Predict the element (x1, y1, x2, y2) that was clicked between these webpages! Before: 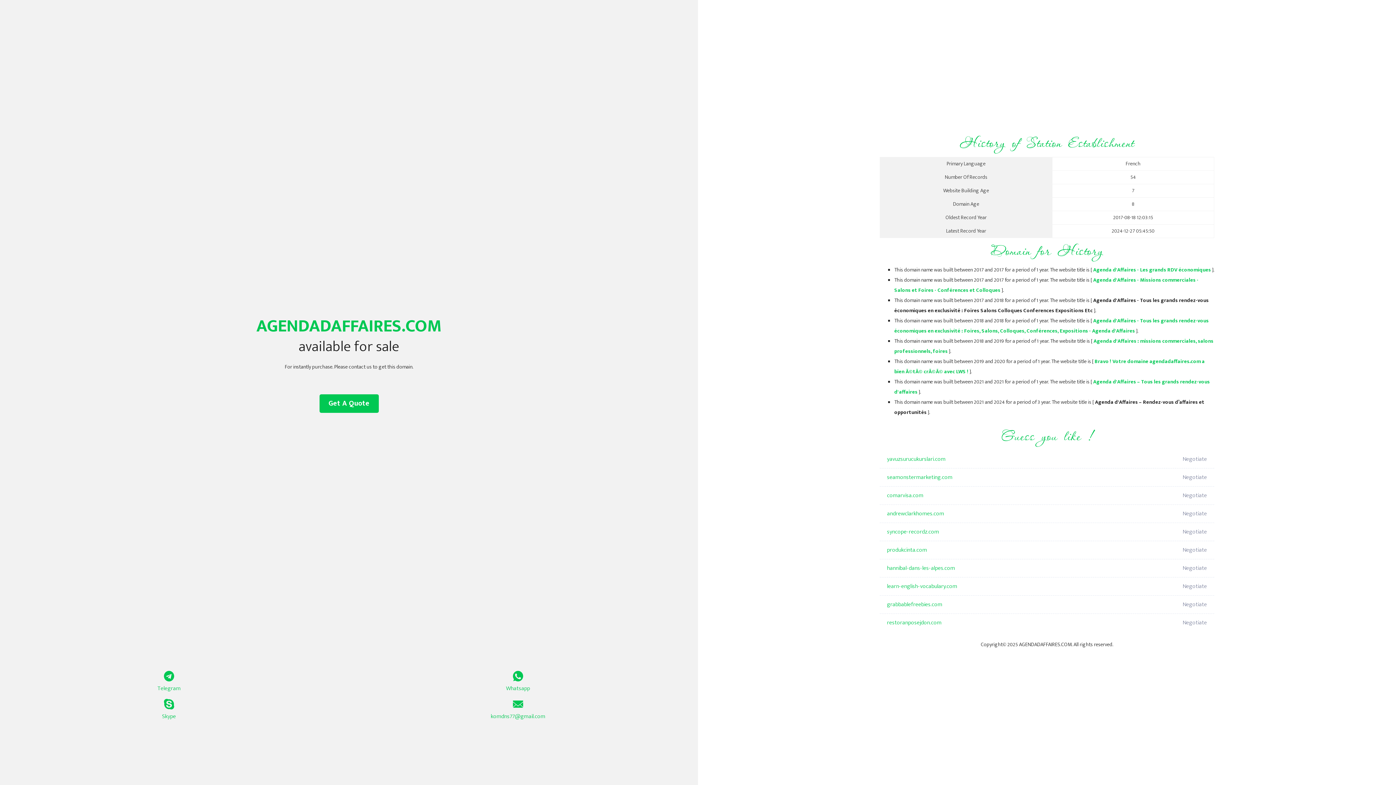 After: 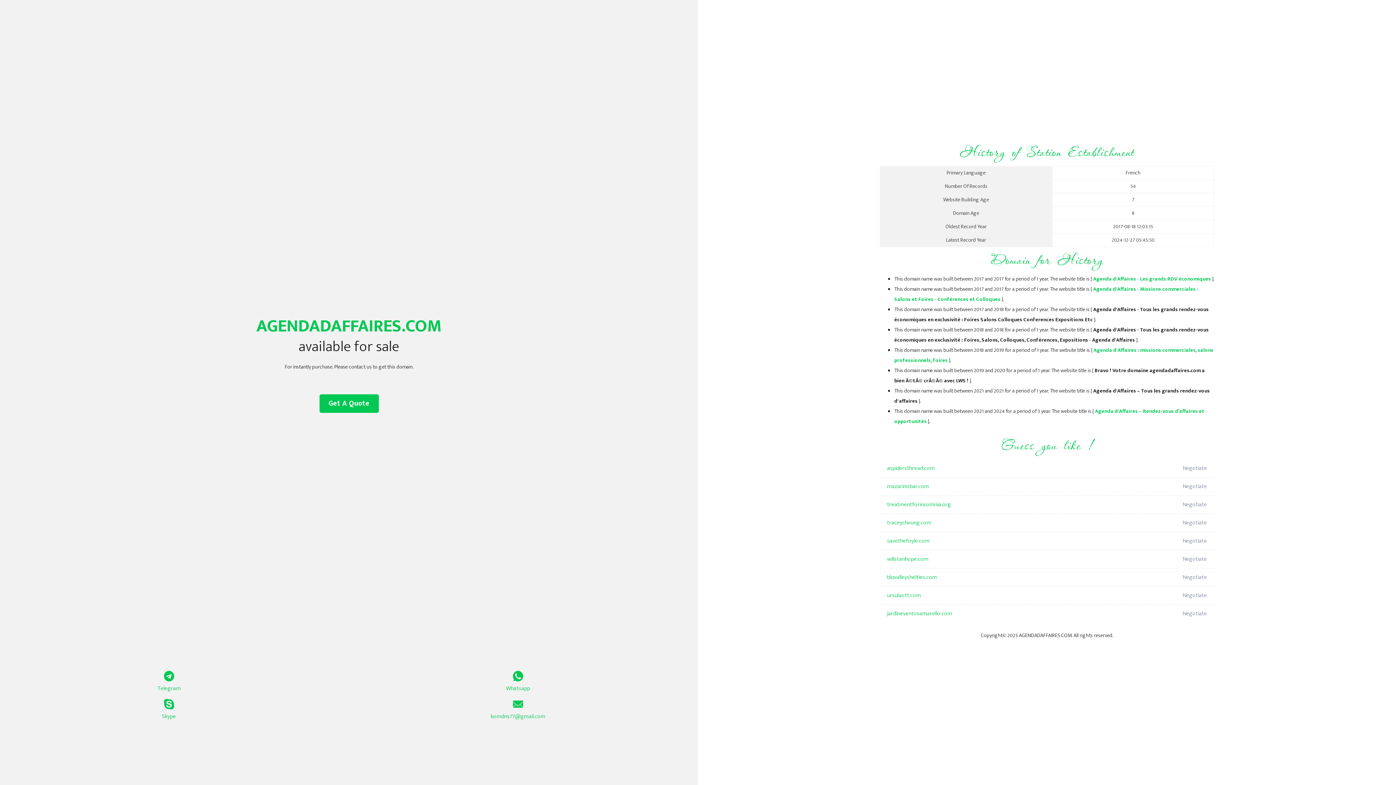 Action: label: Agenda d'Affaires - Les grands RDV économiques bbox: (1093, 265, 1211, 274)